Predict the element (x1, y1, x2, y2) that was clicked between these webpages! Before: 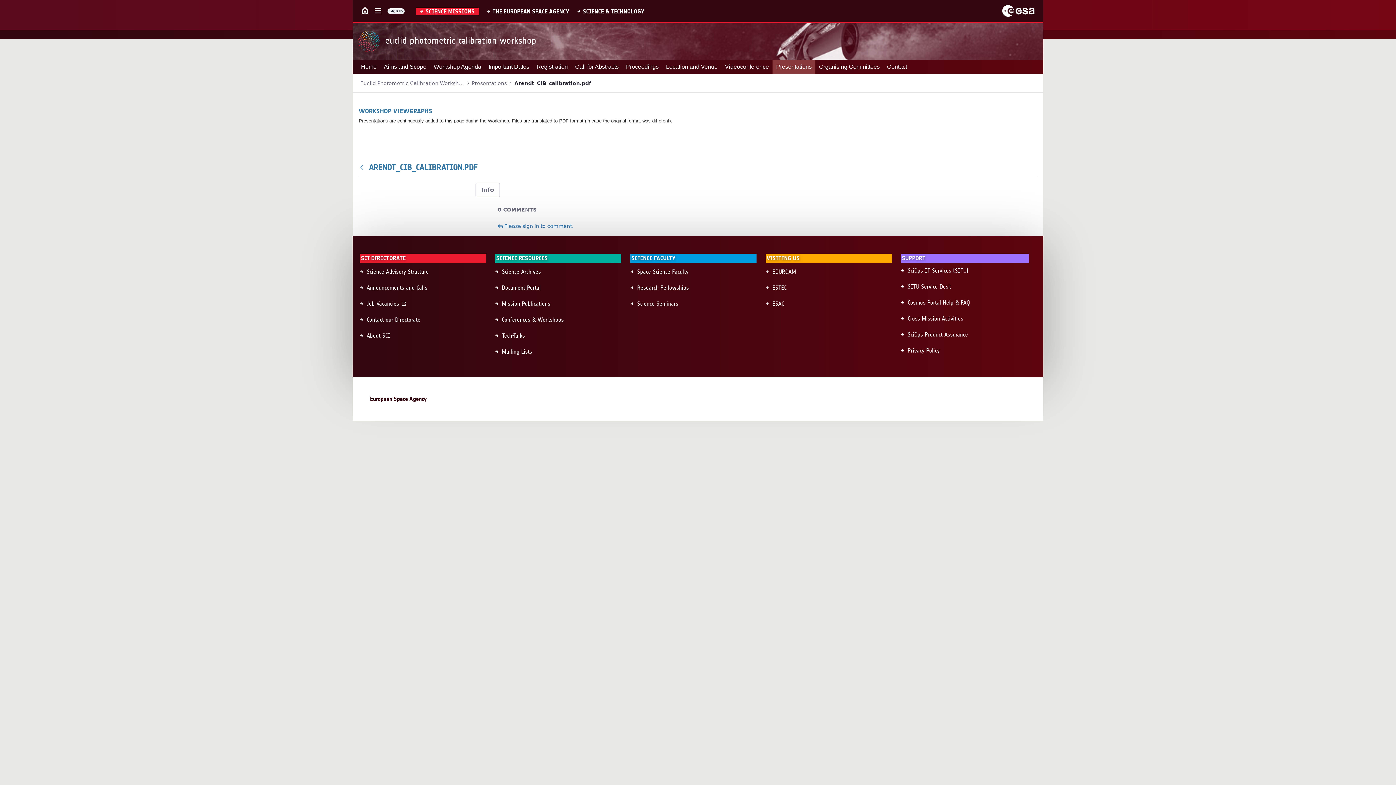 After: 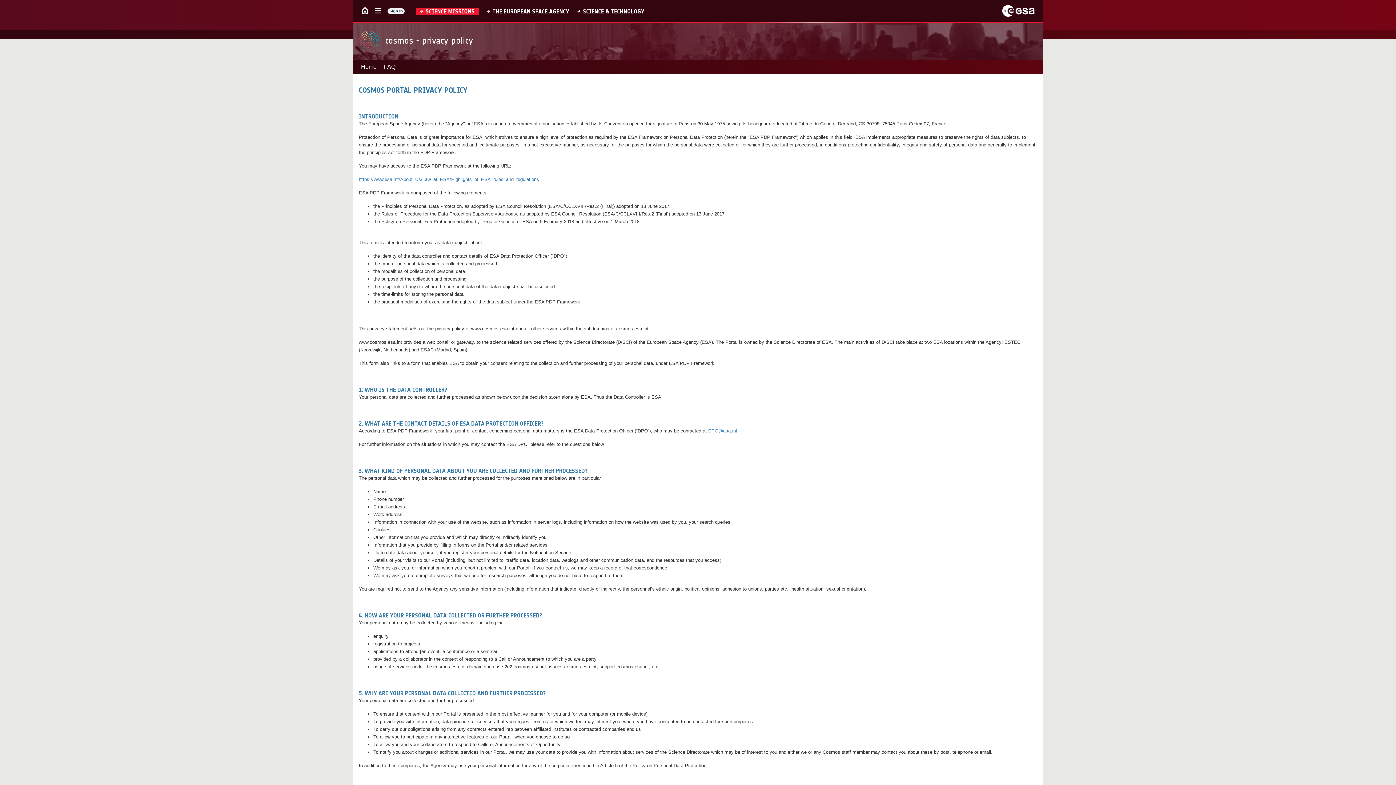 Action: bbox: (895, 342, 1025, 358) label: Privacy Policy